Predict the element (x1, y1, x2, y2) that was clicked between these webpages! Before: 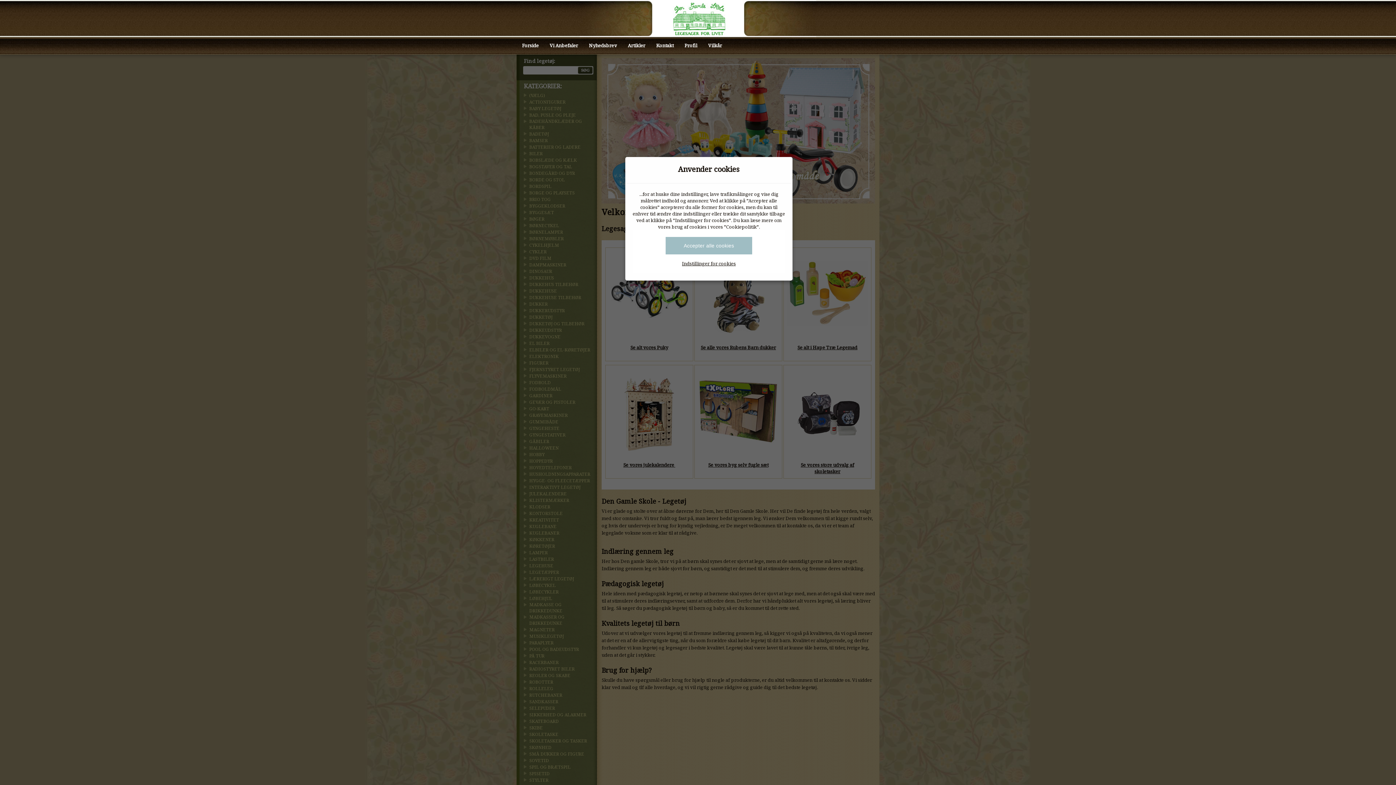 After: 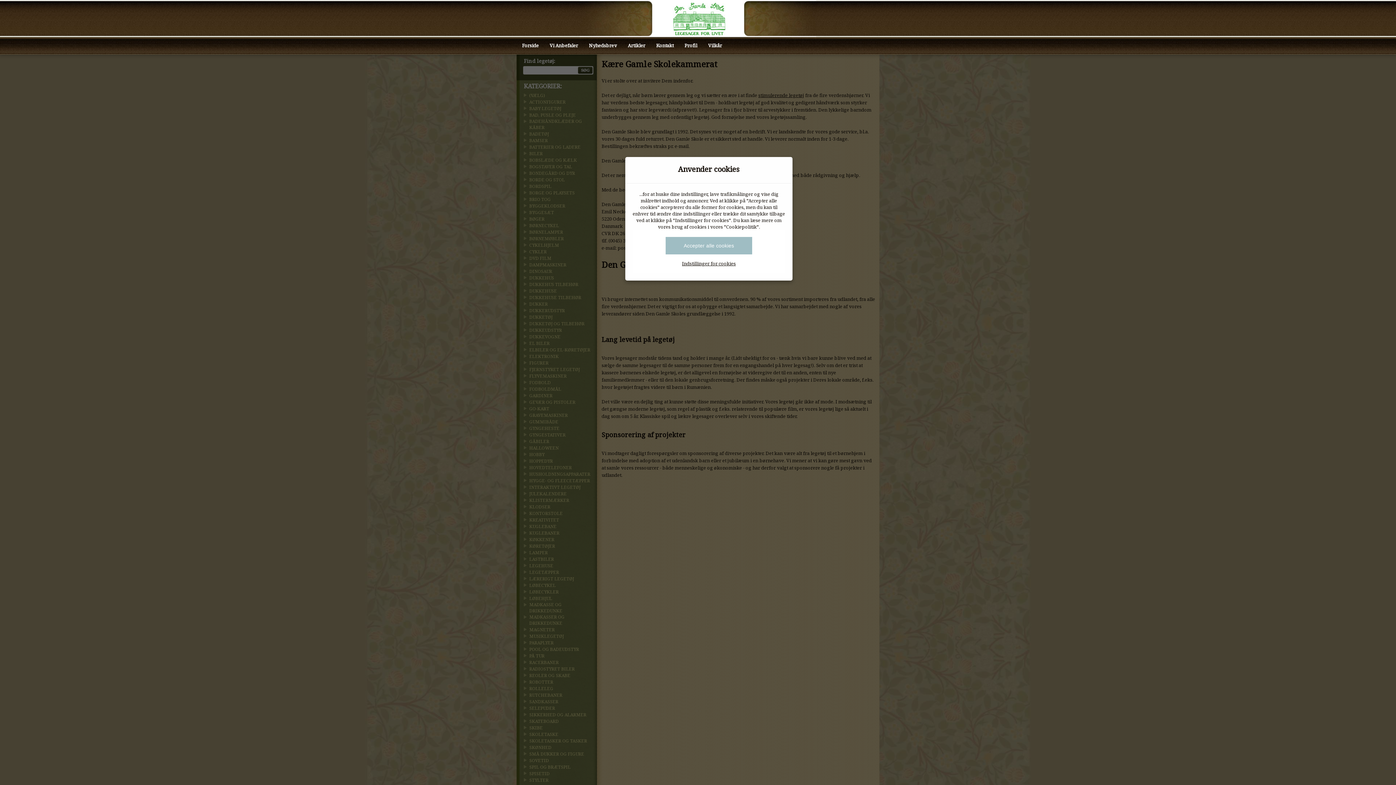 Action: bbox: (679, 42, 702, 48) label: Profil